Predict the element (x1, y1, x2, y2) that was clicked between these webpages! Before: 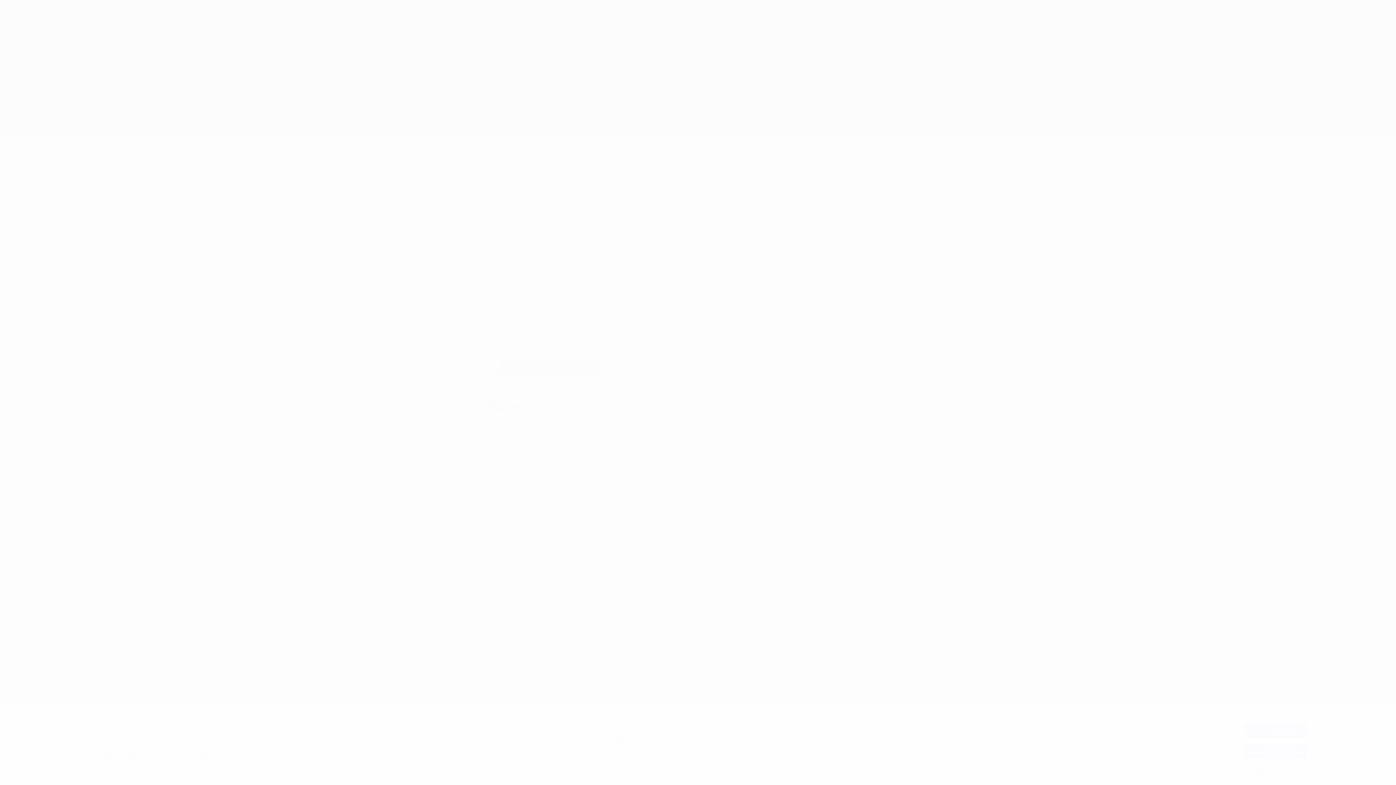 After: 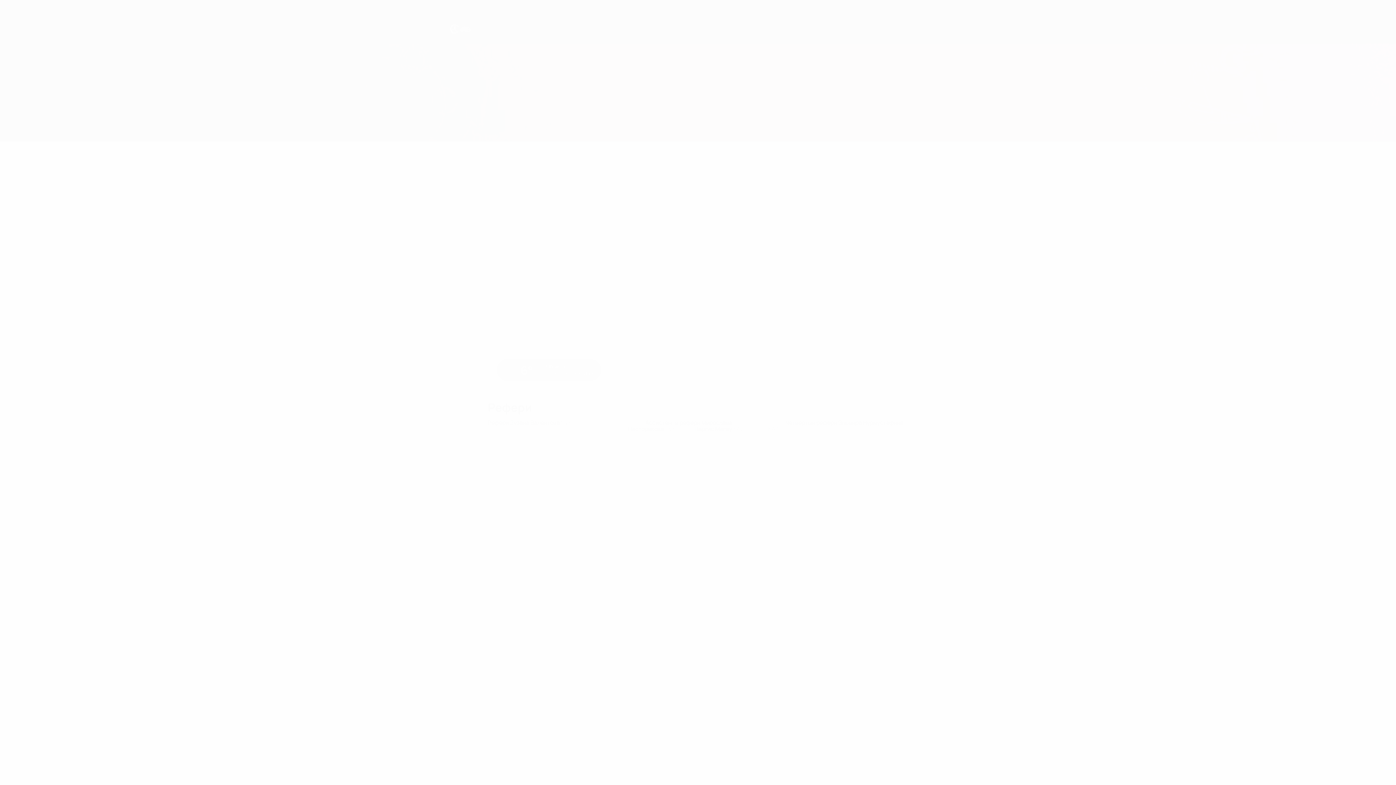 Action: bbox: (1245, 744, 1307, 759) label: Отклонить все